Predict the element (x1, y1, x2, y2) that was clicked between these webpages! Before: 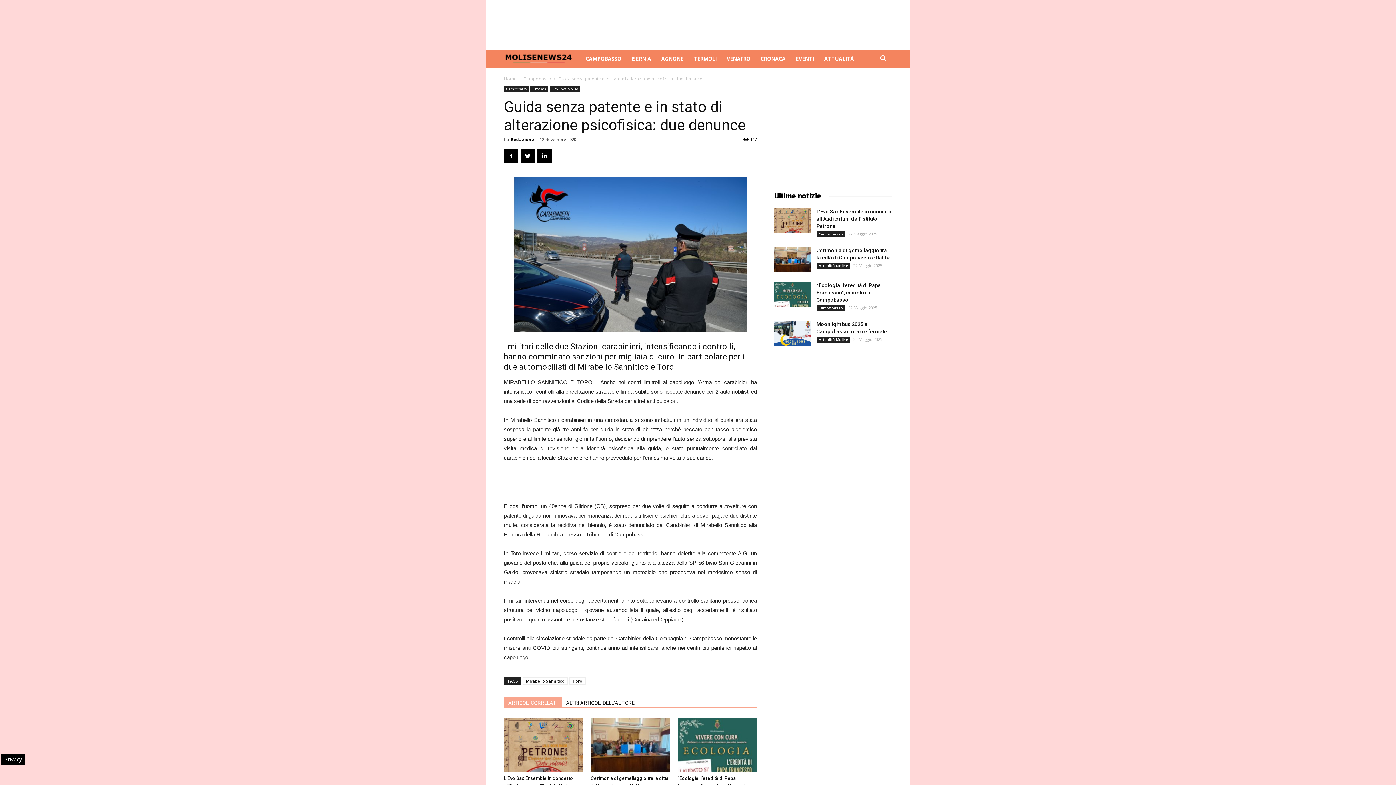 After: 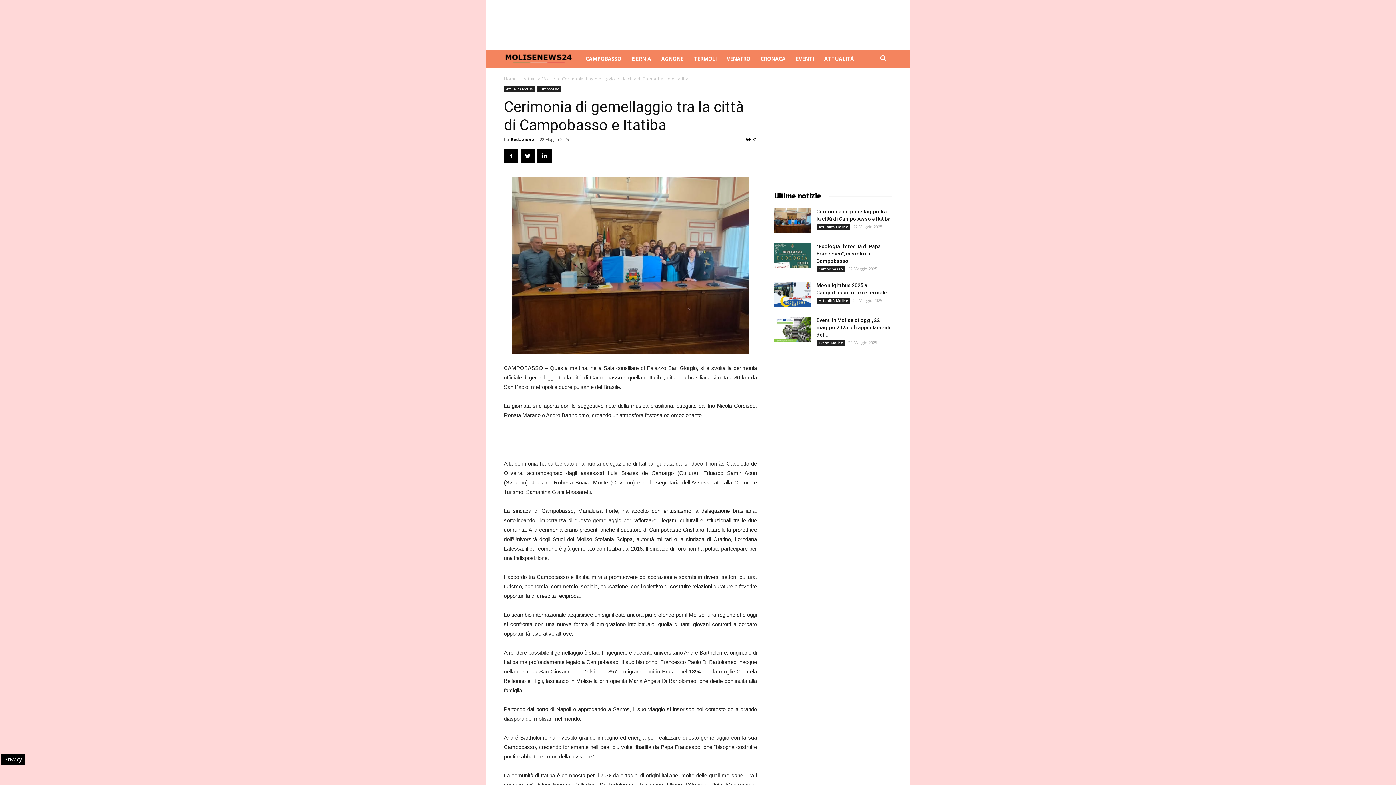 Action: bbox: (774, 246, 810, 271)